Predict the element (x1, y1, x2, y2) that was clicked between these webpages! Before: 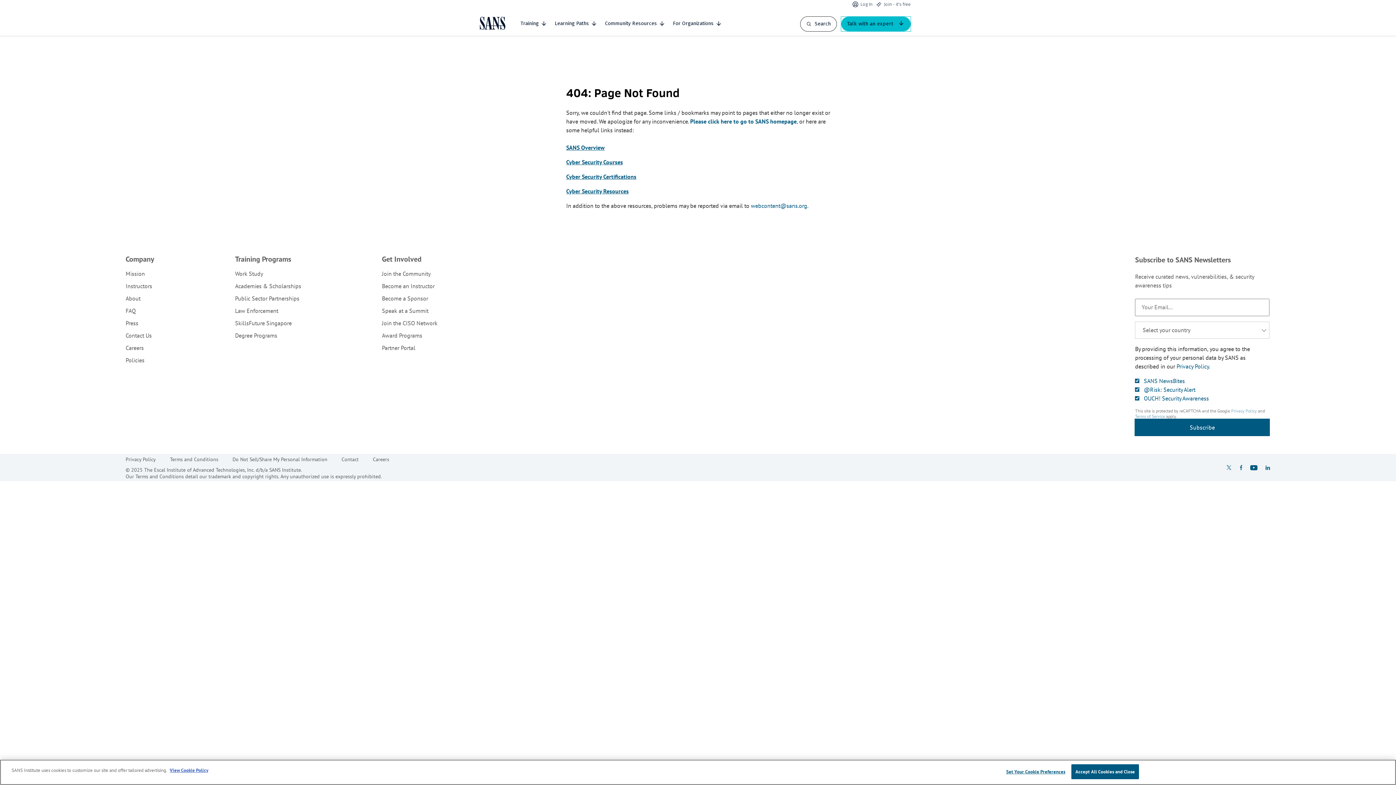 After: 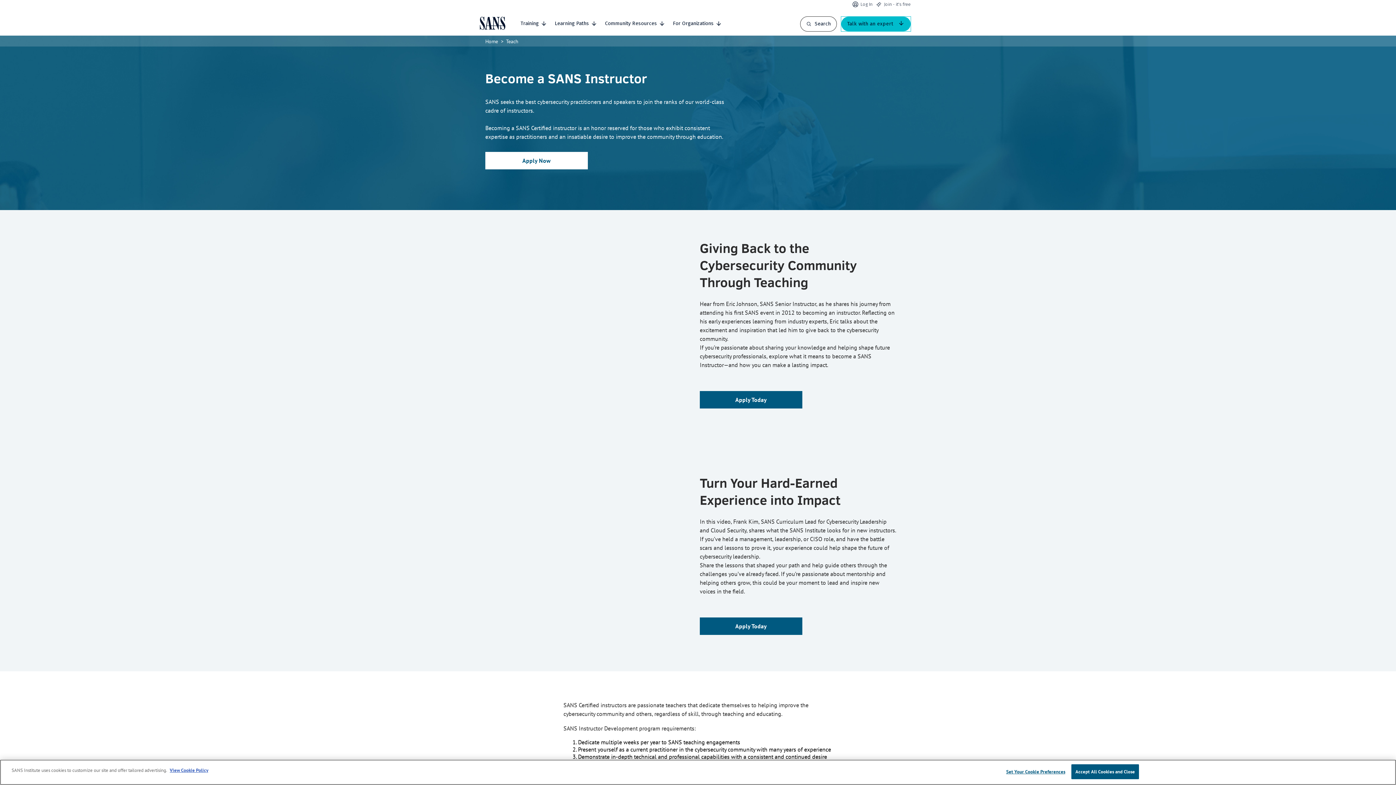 Action: label: Become an Instructor bbox: (382, 282, 434, 289)